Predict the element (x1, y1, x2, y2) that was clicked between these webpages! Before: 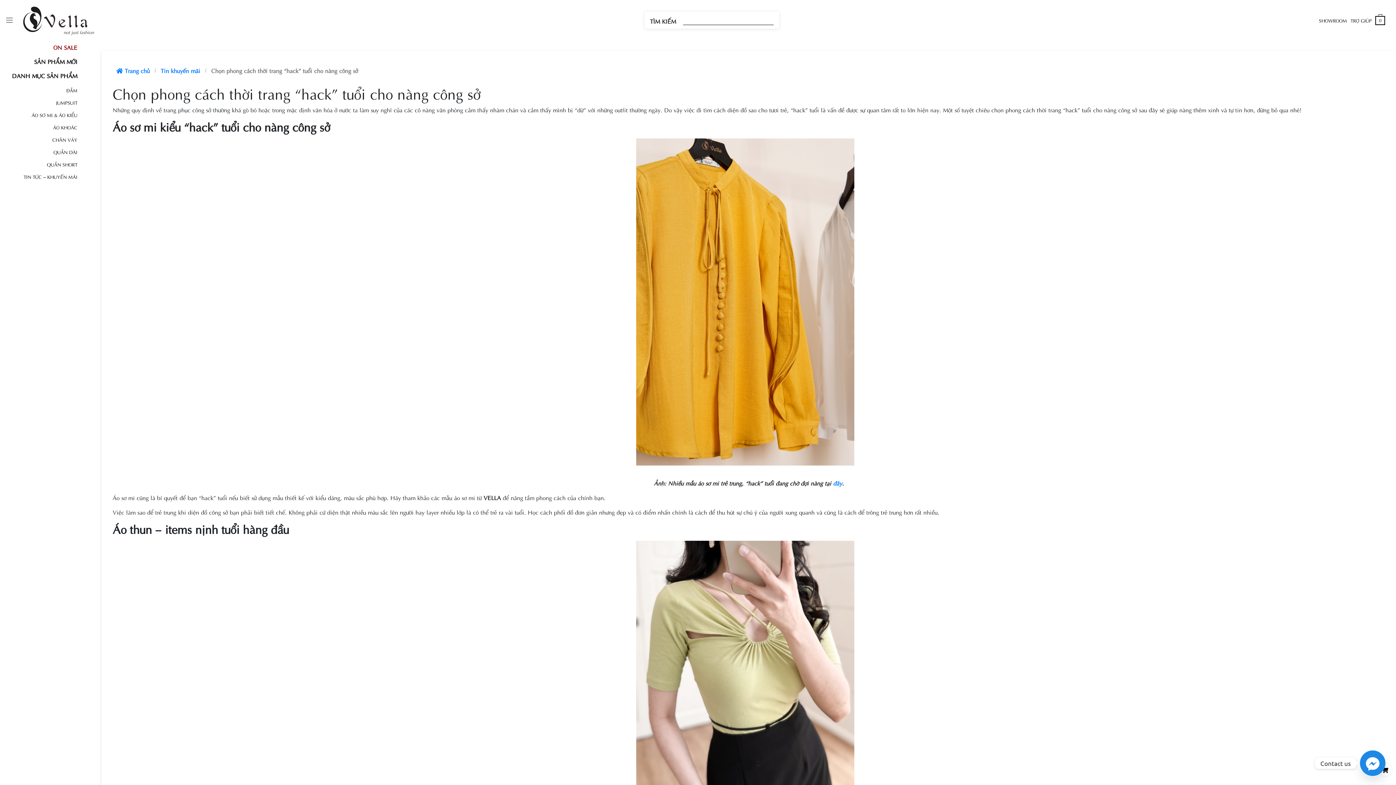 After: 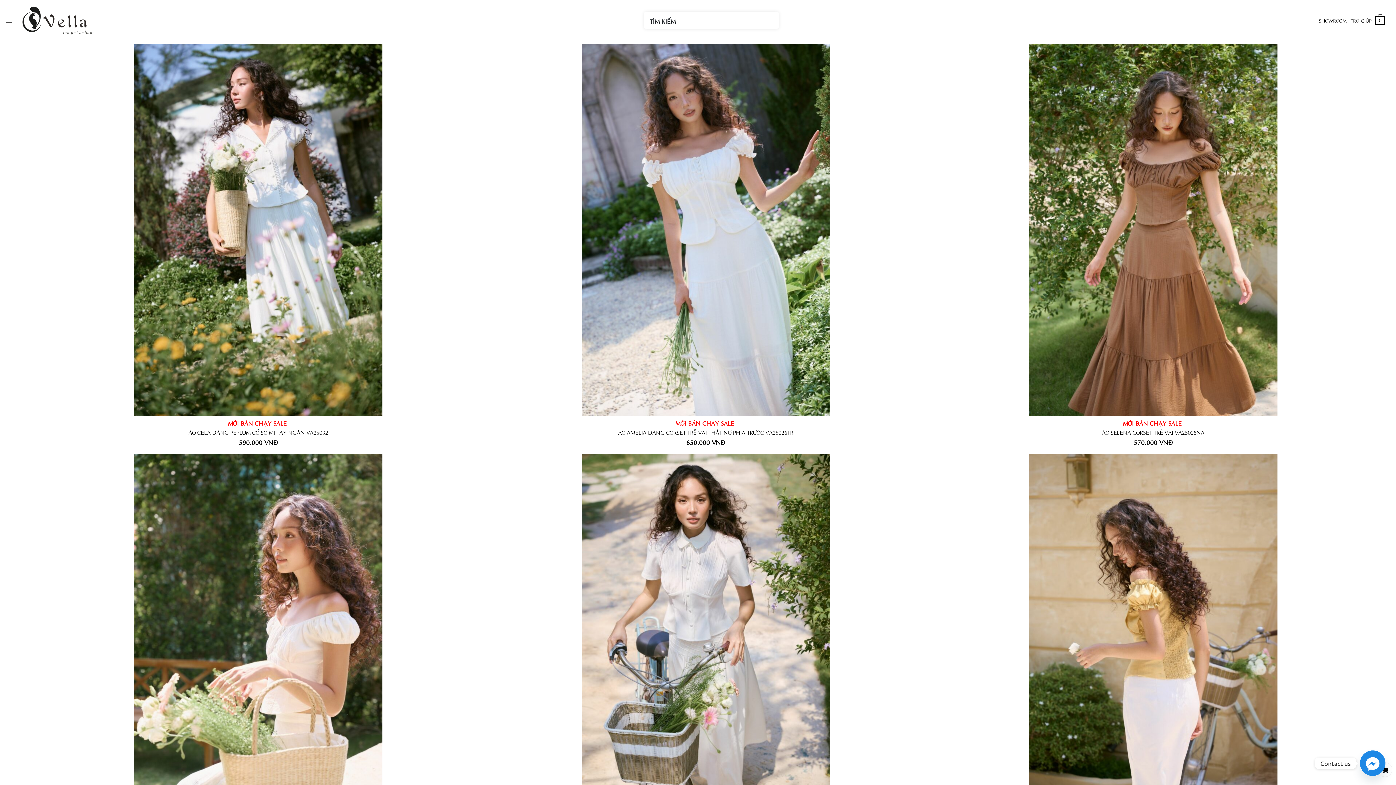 Action: bbox: (31, 112, 77, 118) label: ÁO SƠ MI & ÁO KIỂU